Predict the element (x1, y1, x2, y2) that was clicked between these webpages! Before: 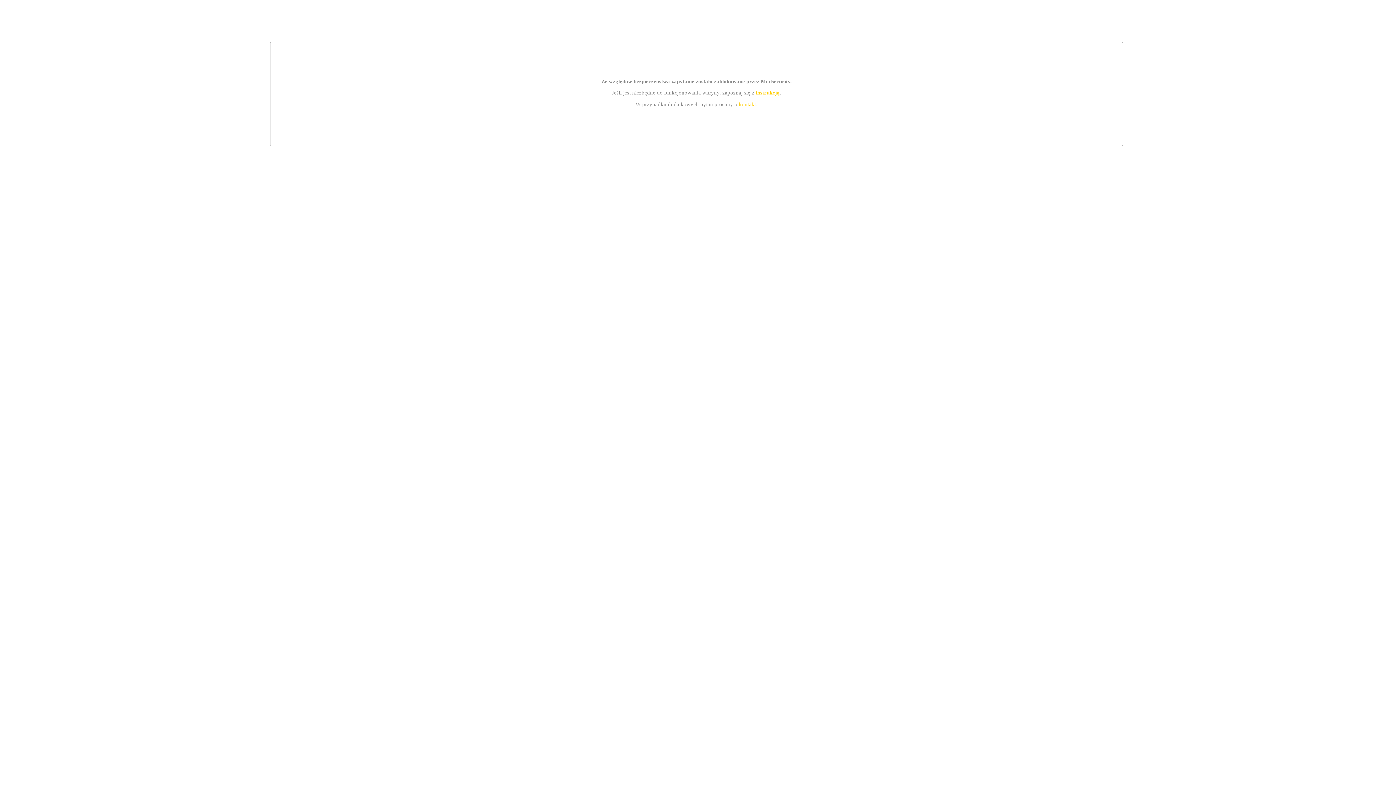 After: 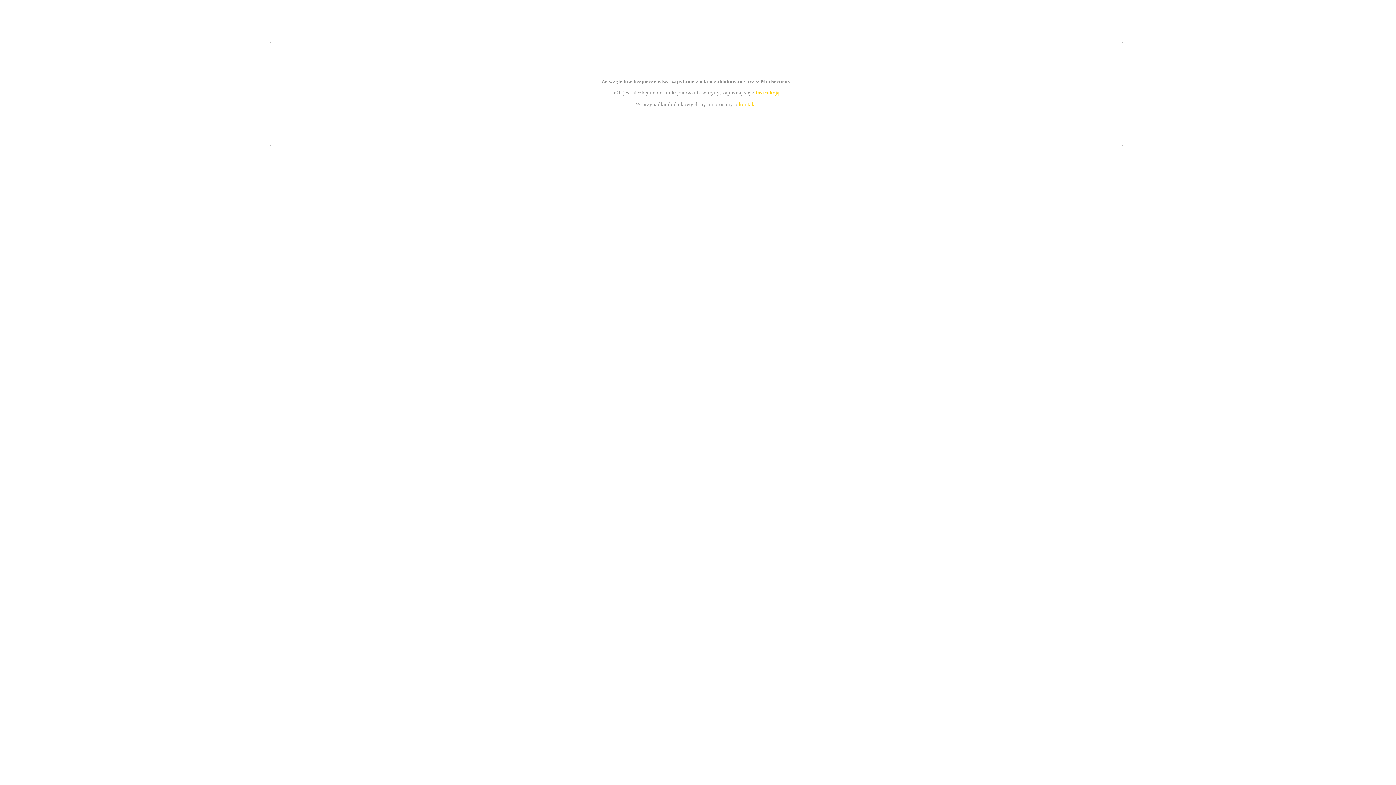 Action: bbox: (755, 89, 779, 95) label: instrukcją